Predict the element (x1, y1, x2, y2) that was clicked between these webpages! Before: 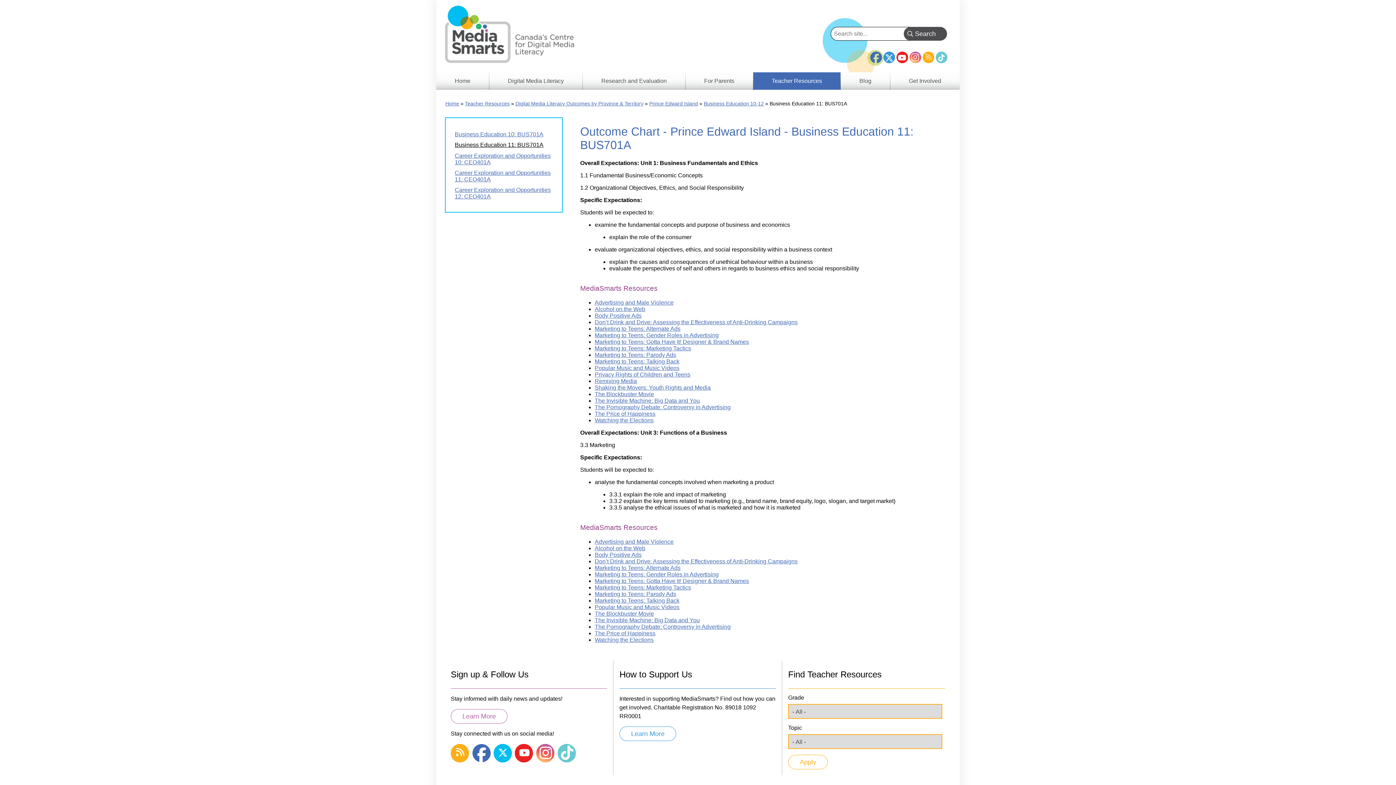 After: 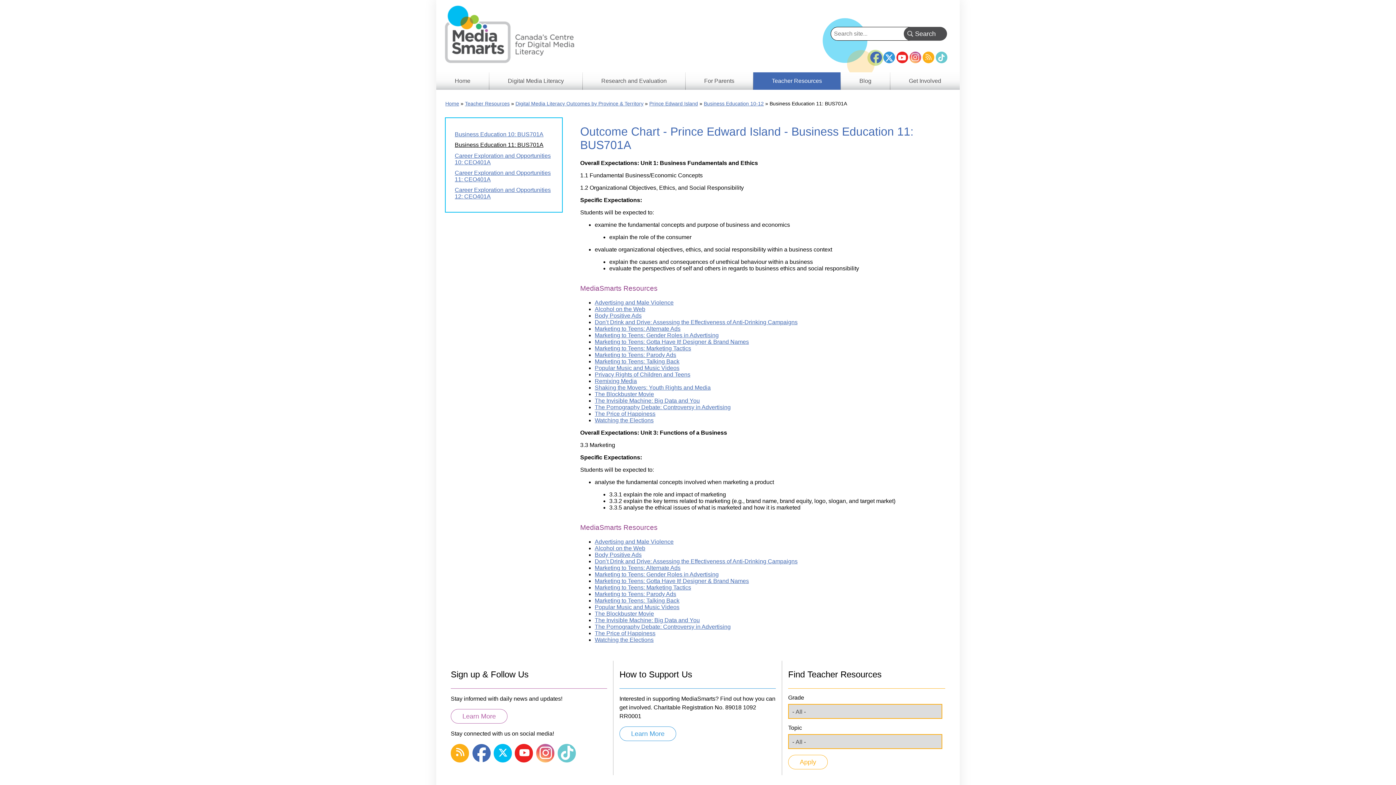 Action: label: Facebook bbox: (870, 48, 882, 60)